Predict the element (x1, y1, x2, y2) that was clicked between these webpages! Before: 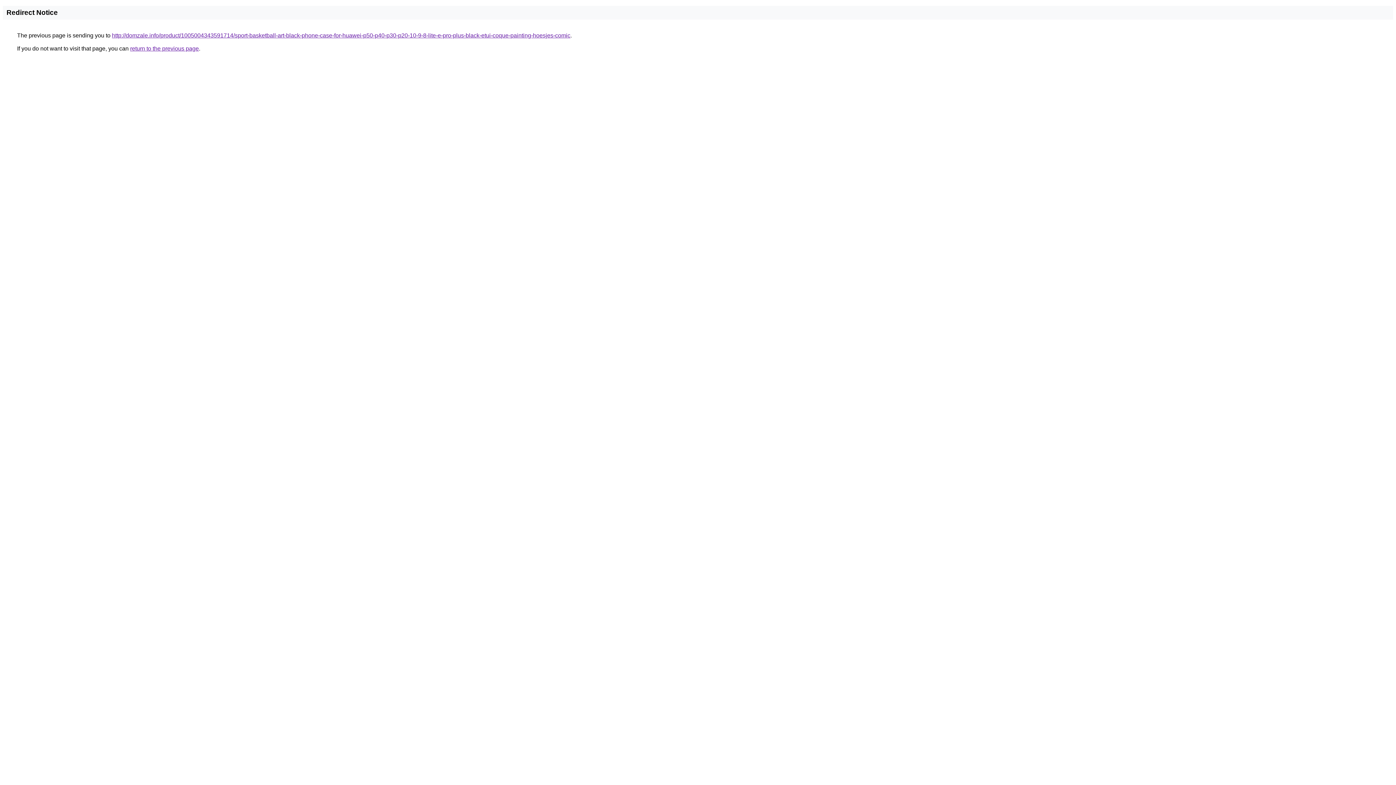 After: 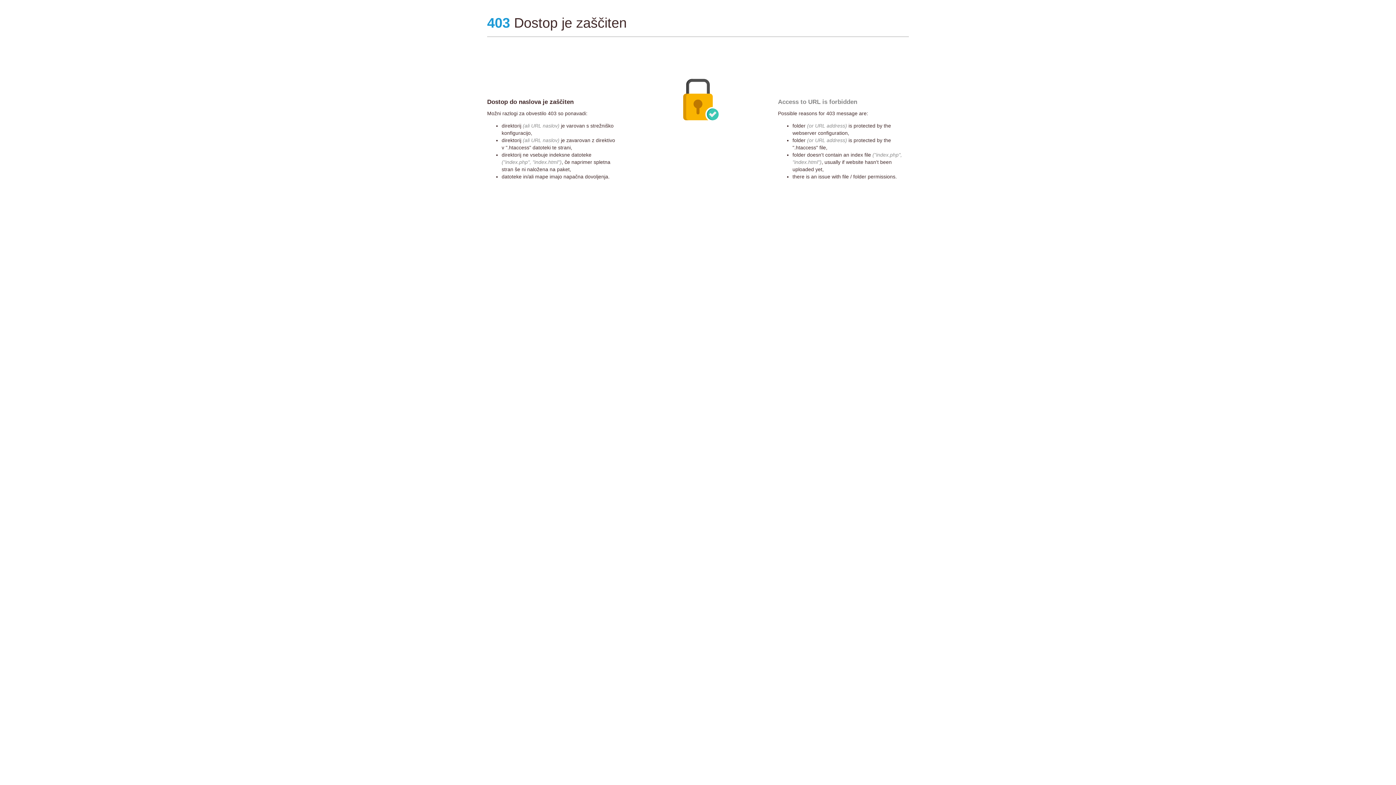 Action: bbox: (112, 32, 570, 38) label: http://domzale.info/product/1005004343591714/sport-basketball-art-black-phone-case-for-huawei-p50-p40-p30-p20-10-9-8-lite-e-pro-plus-black-etui-coque-painting-hoesjes-comic